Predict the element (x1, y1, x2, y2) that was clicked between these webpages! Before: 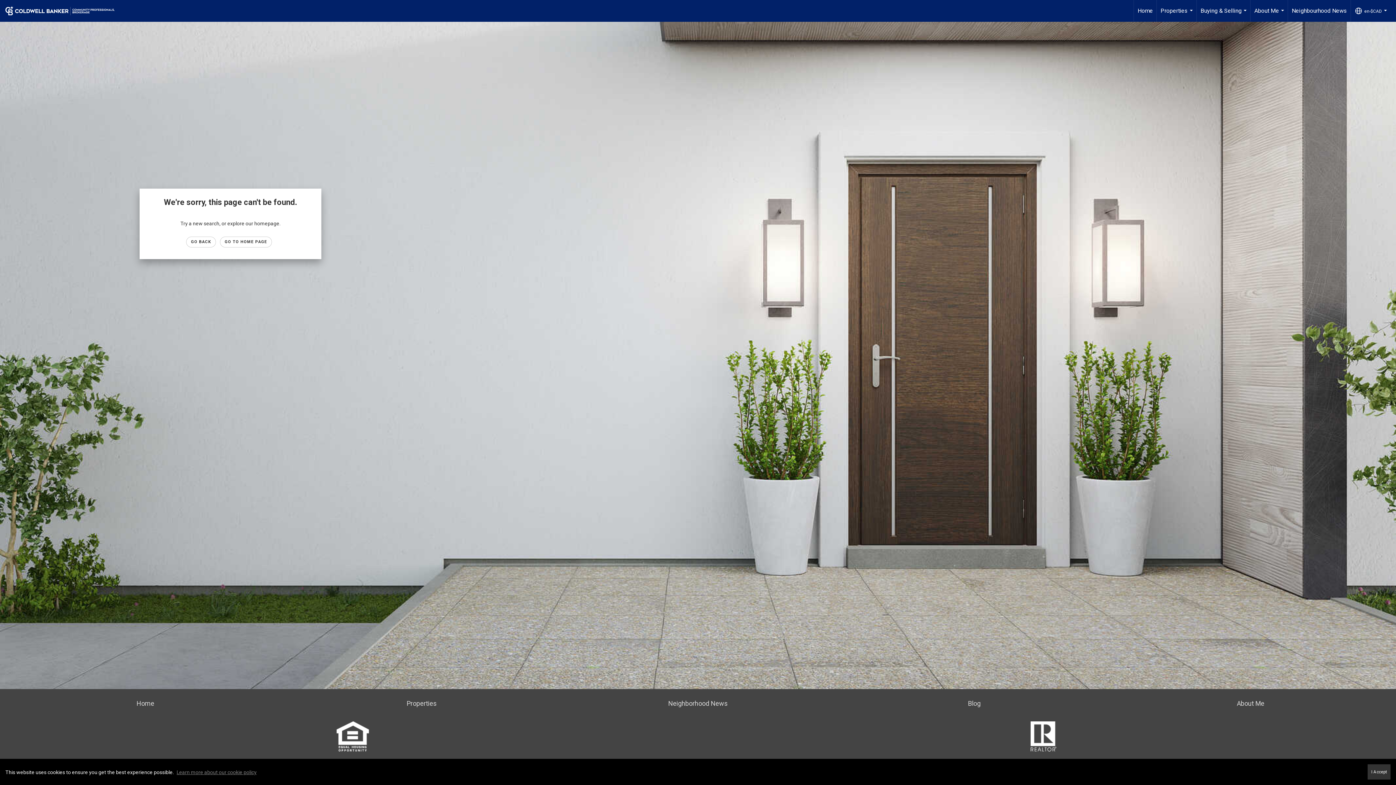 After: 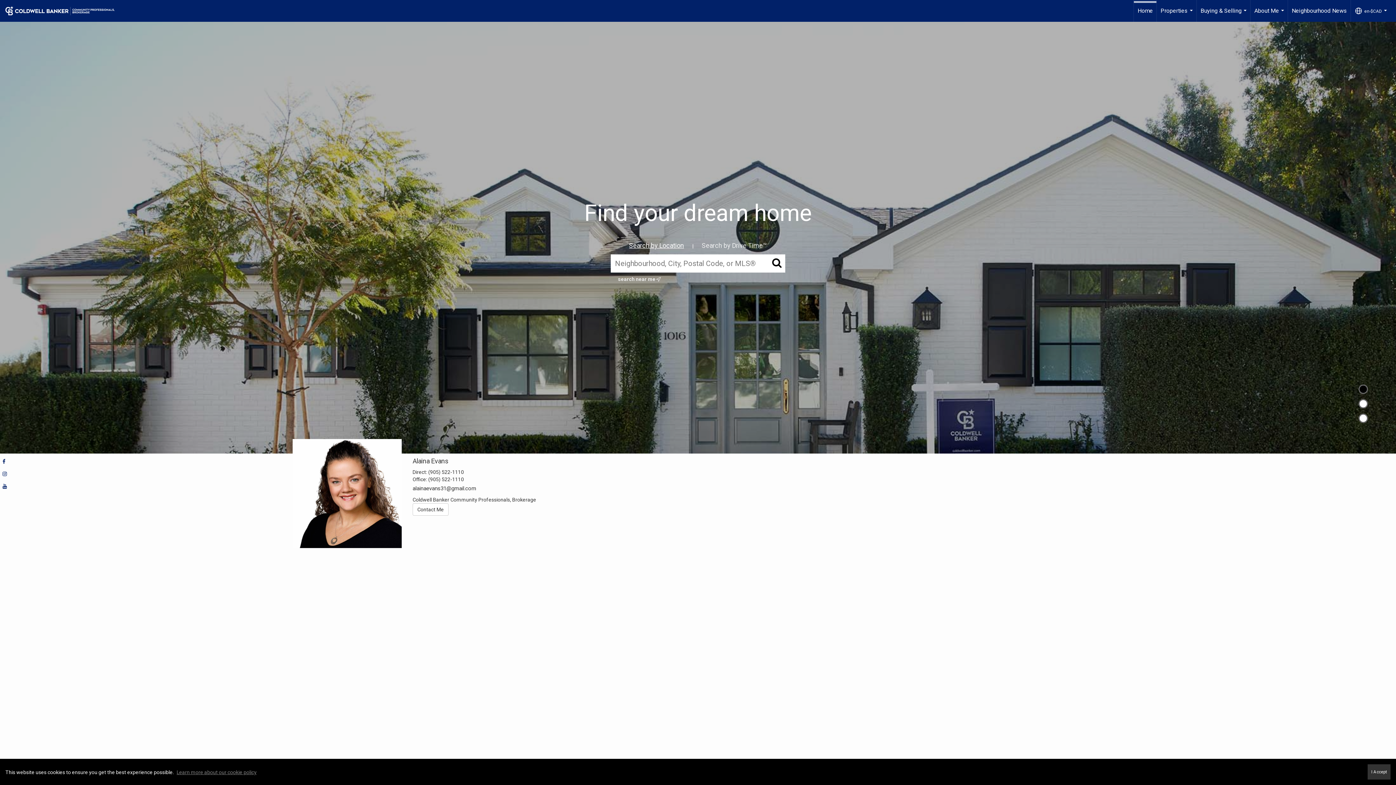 Action: bbox: (220, 236, 271, 247) label: GO TO HOME PAGE